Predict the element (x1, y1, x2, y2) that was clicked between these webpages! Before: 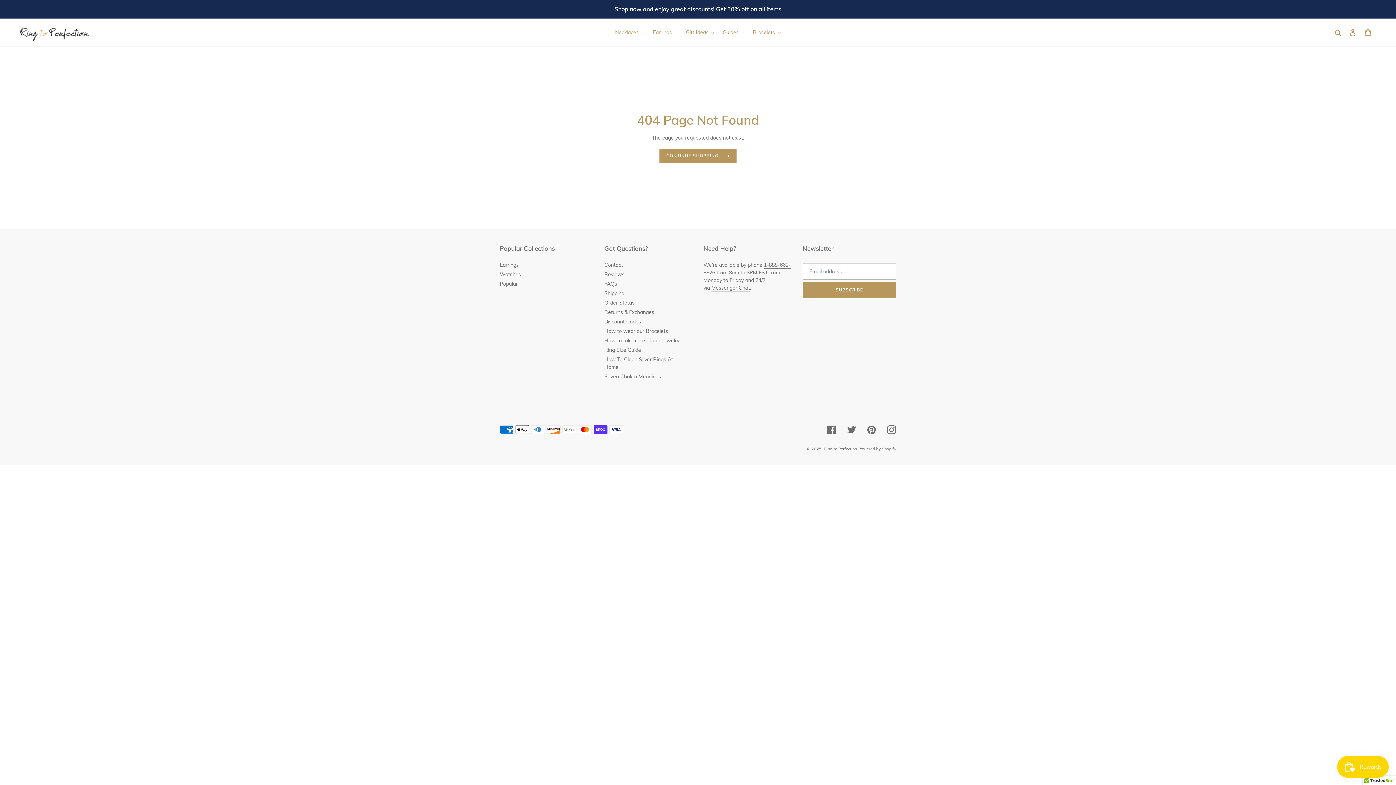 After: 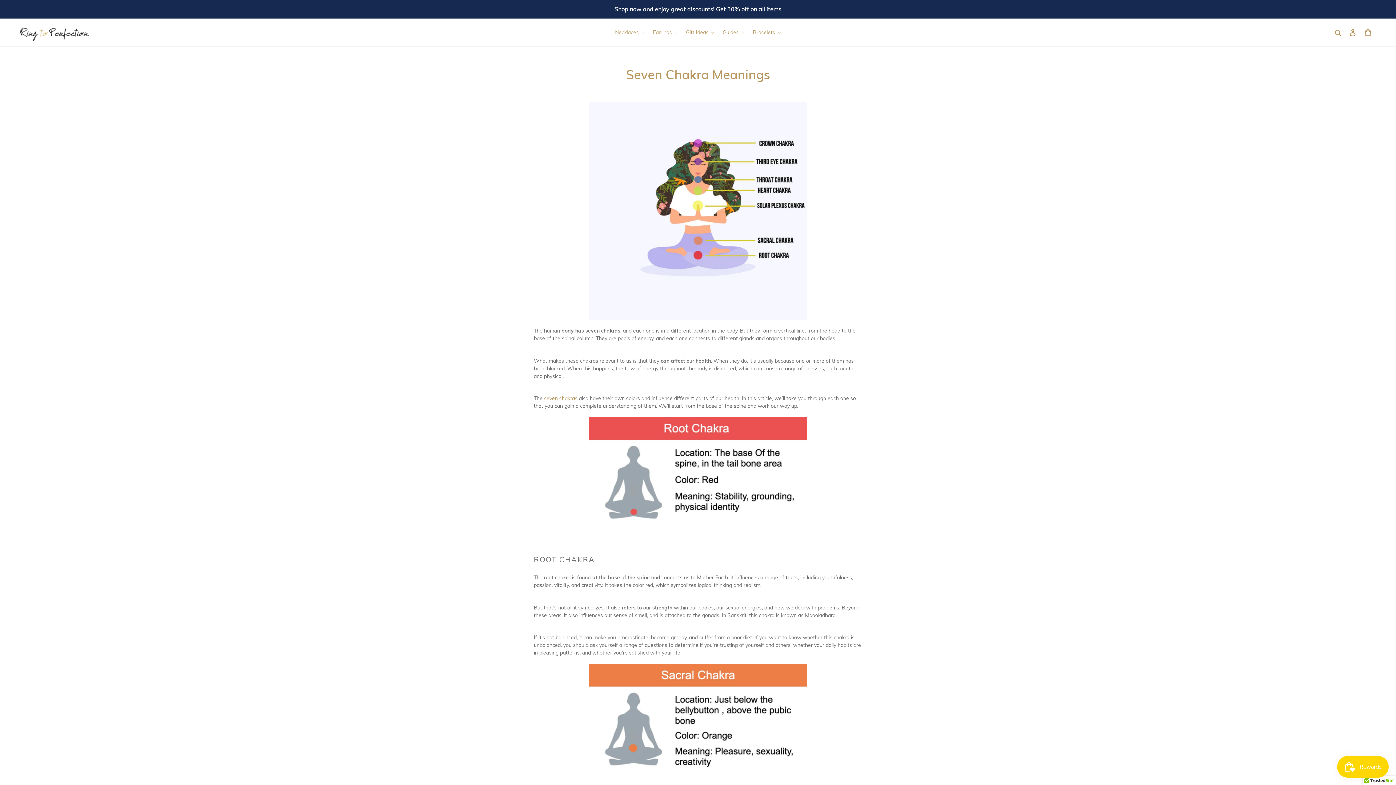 Action: label: Seven Chakra Meanings bbox: (604, 373, 661, 379)